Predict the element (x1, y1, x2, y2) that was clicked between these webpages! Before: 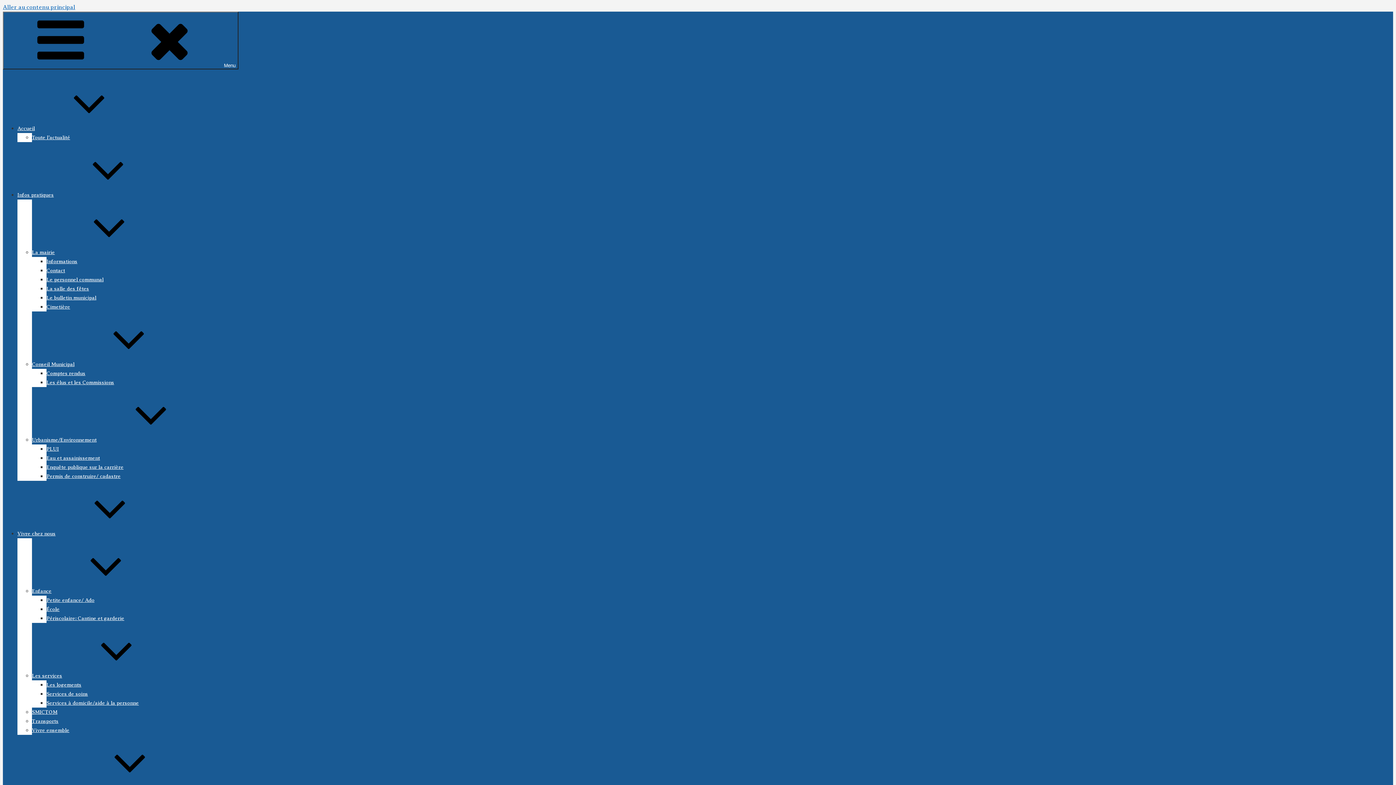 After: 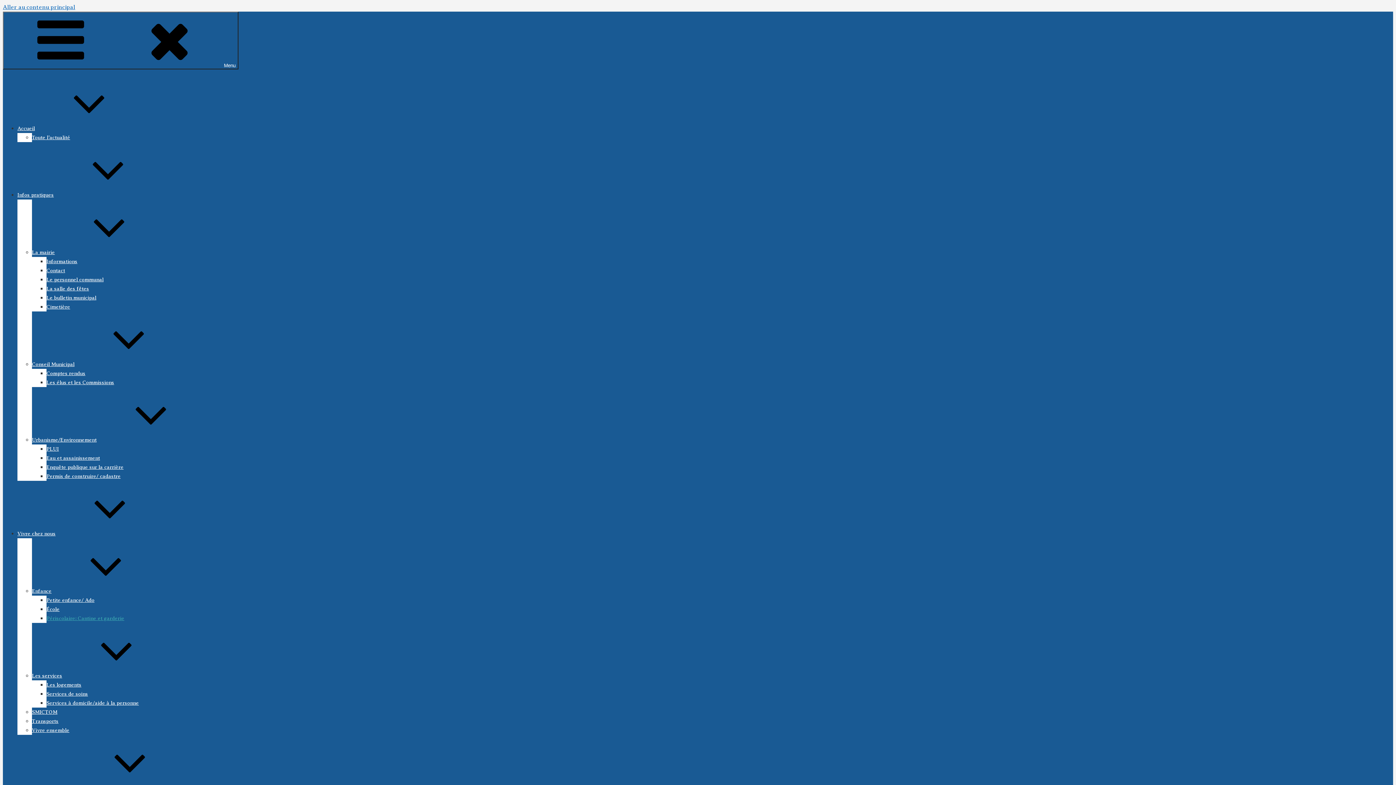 Action: label: Périscolaire: Cantine et garderie bbox: (46, 616, 124, 621)